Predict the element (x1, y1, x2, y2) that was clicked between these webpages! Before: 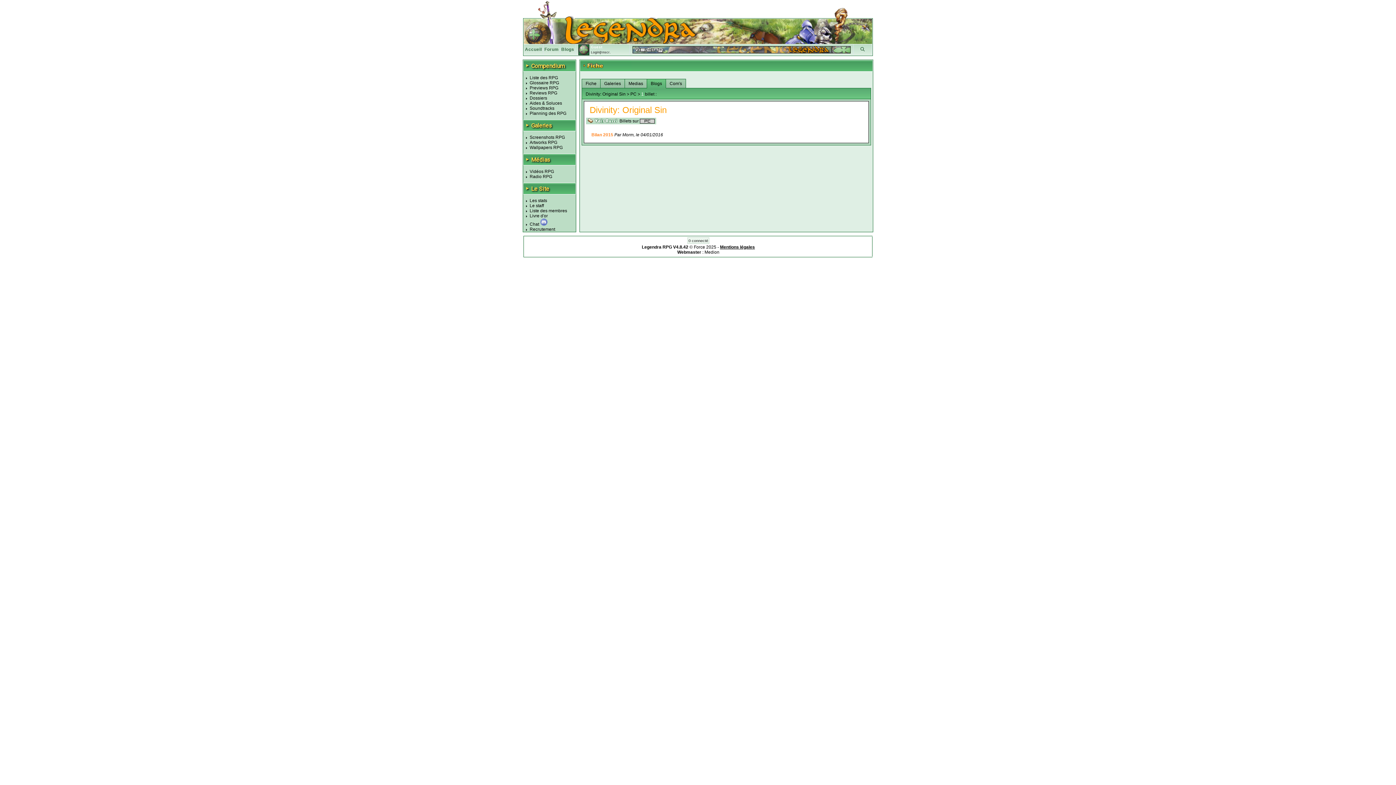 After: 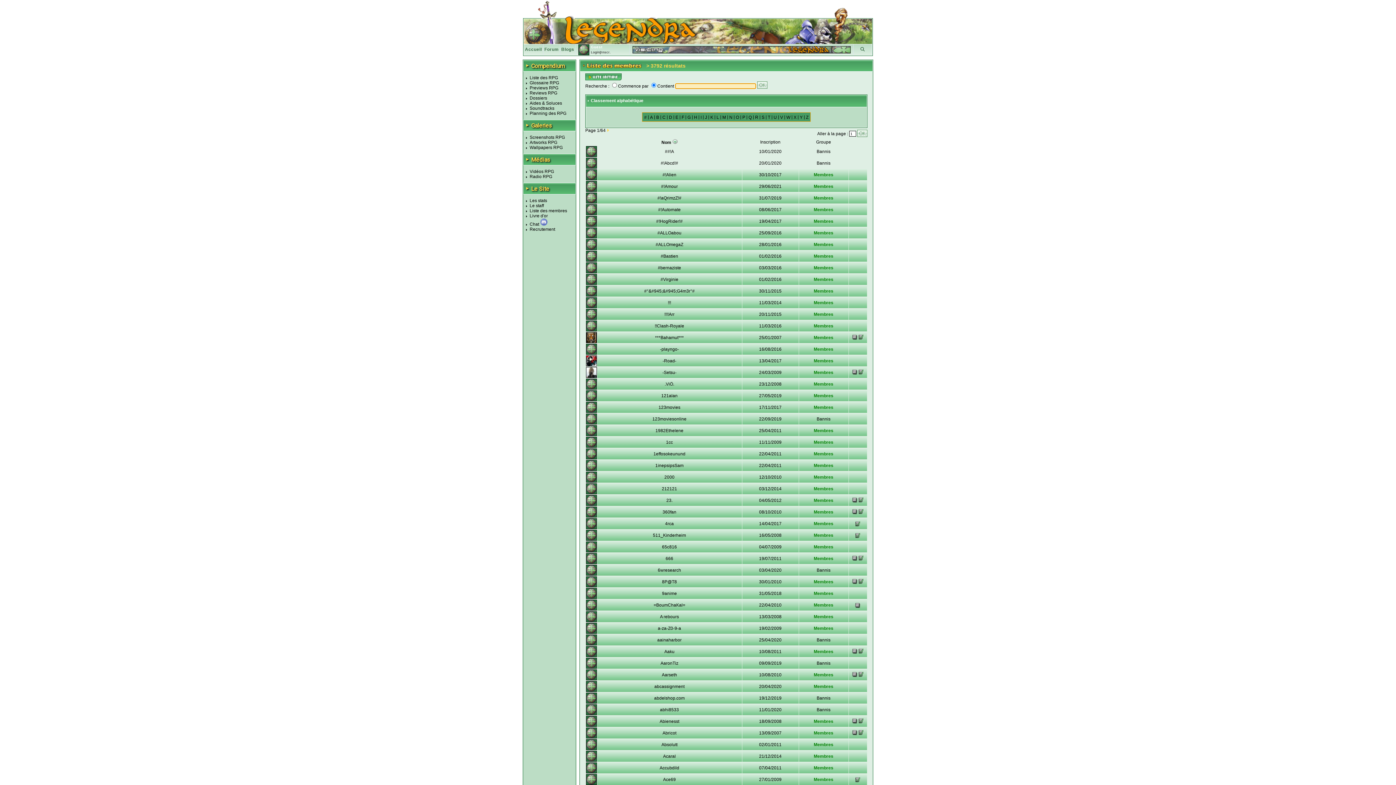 Action: bbox: (529, 208, 567, 213) label: Liste des membres